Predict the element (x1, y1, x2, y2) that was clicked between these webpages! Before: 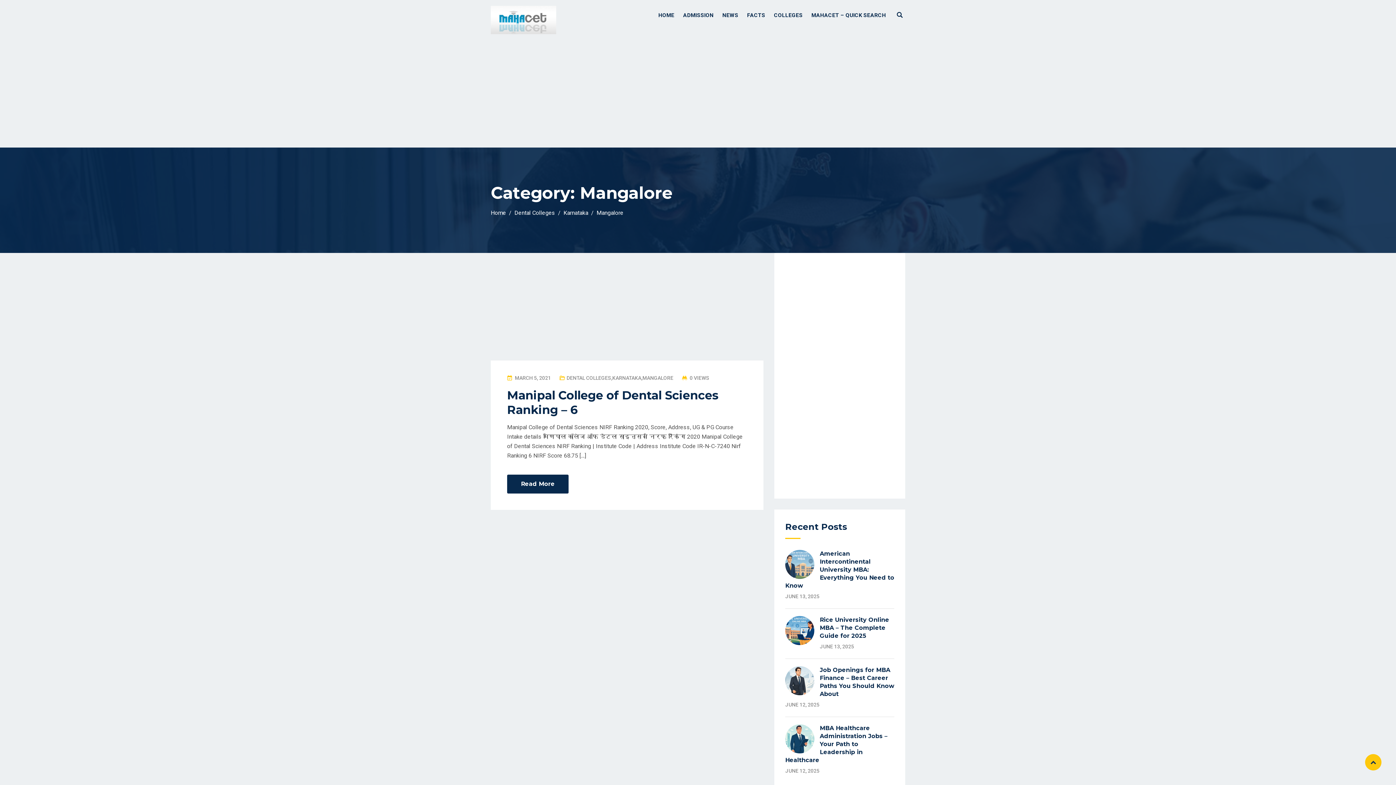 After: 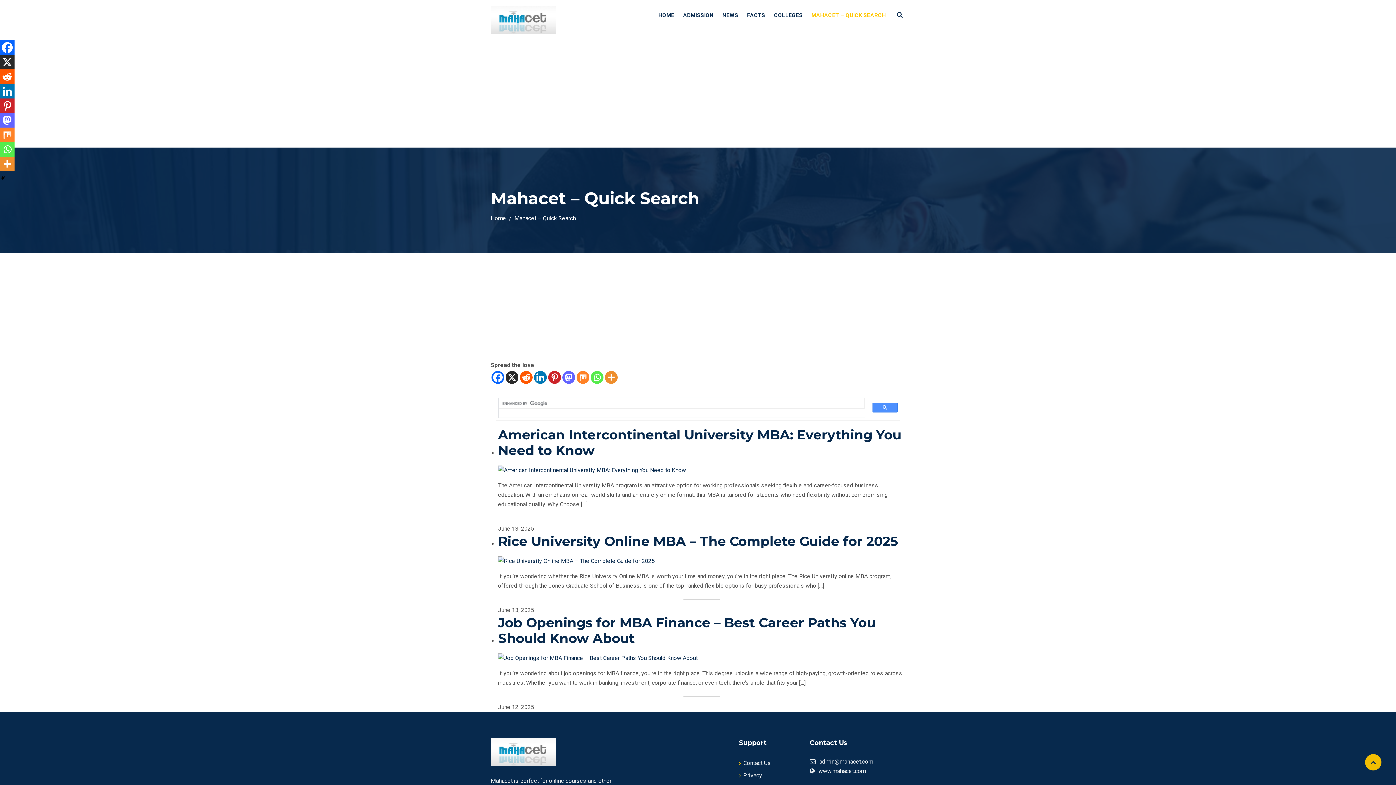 Action: bbox: (808, 0, 886, 30) label: MAHACET – QUICK SEARCH